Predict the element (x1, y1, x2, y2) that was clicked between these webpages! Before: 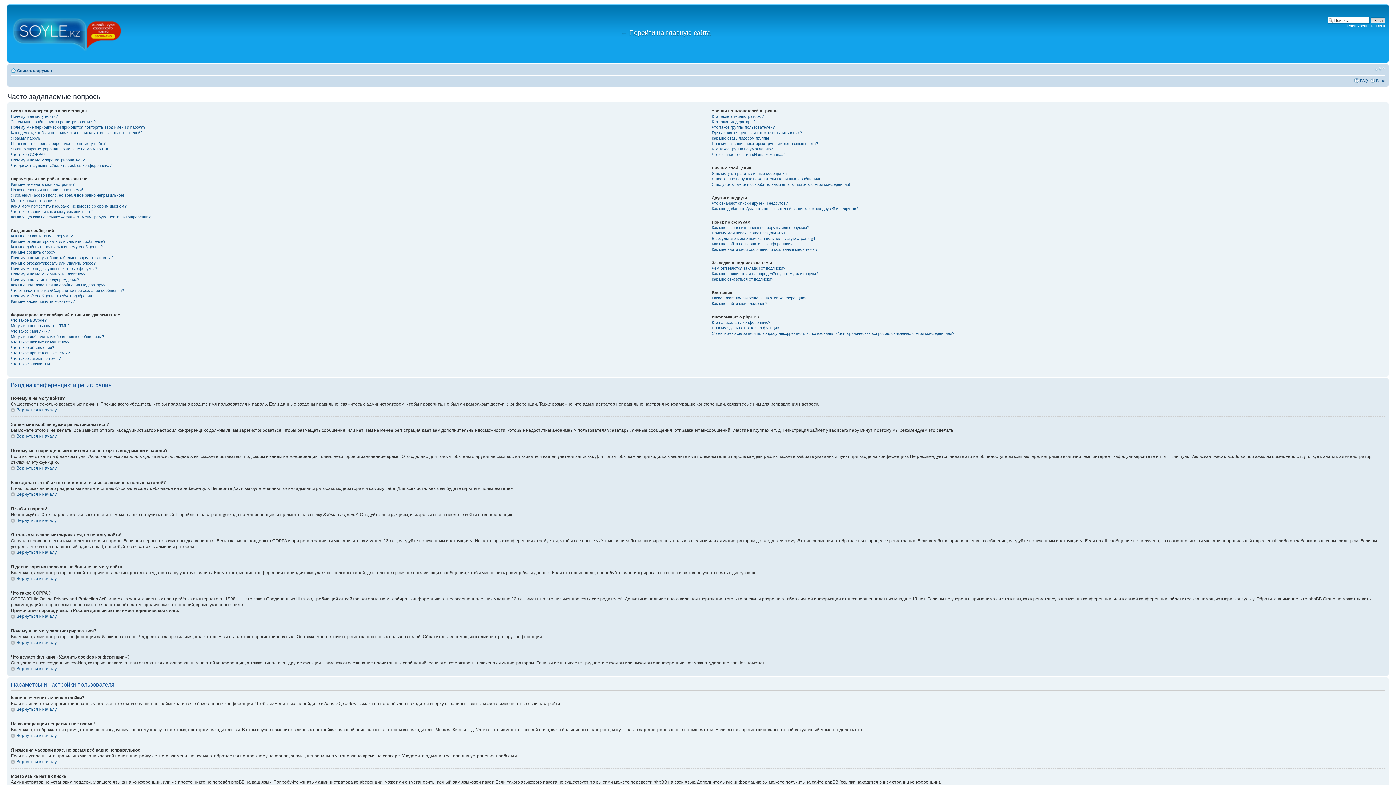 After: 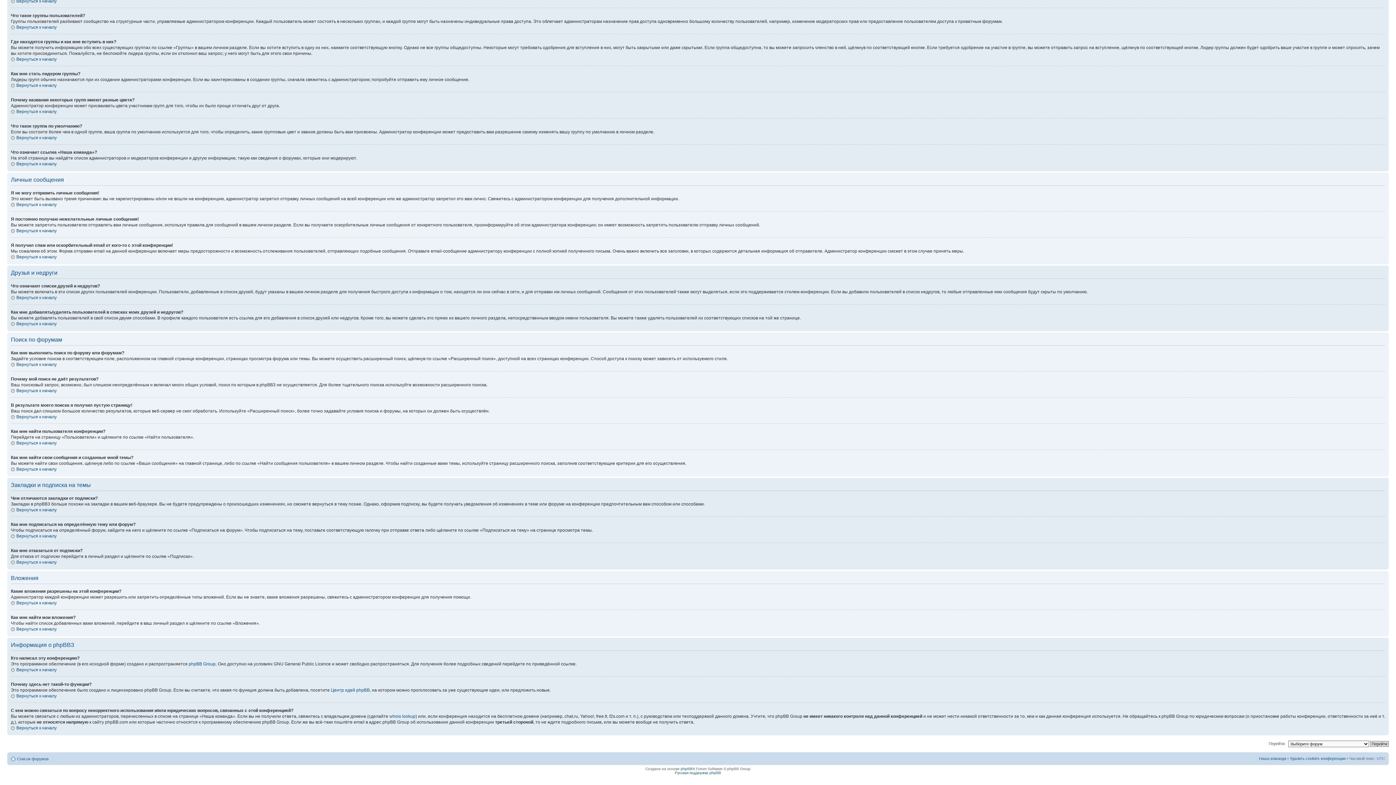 Action: label: Где находятся группы и как мне вступить в них? bbox: (711, 130, 802, 134)